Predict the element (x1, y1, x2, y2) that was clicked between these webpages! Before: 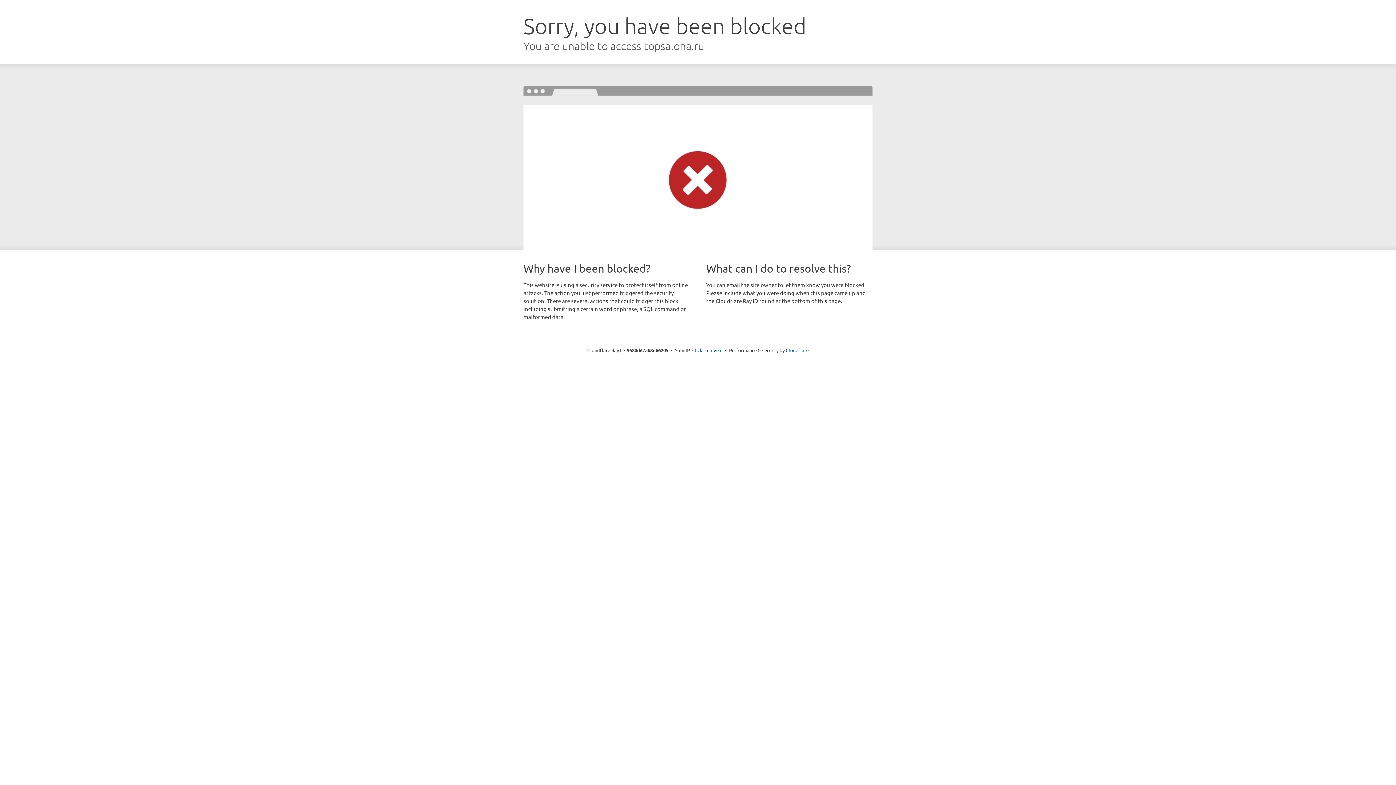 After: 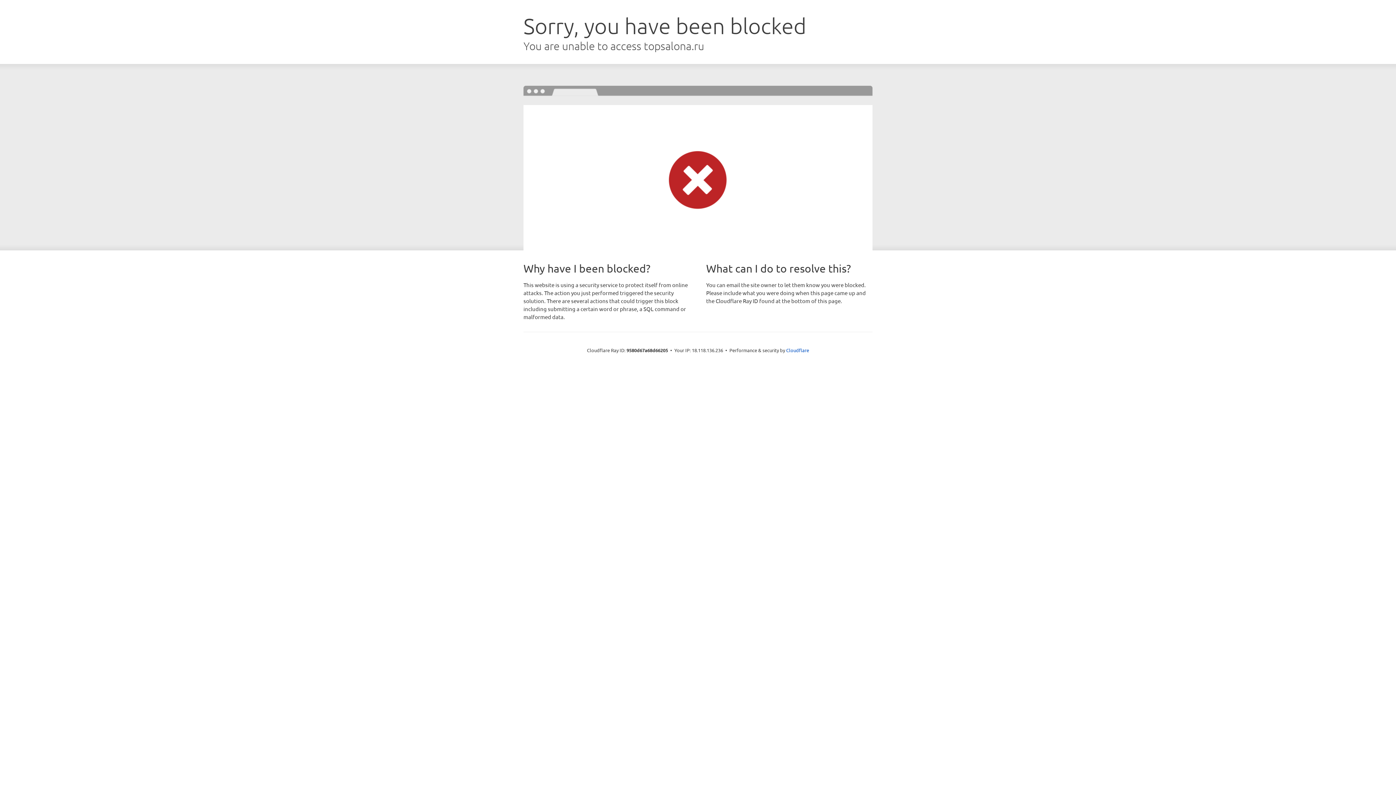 Action: bbox: (692, 346, 722, 353) label: Click to reveal